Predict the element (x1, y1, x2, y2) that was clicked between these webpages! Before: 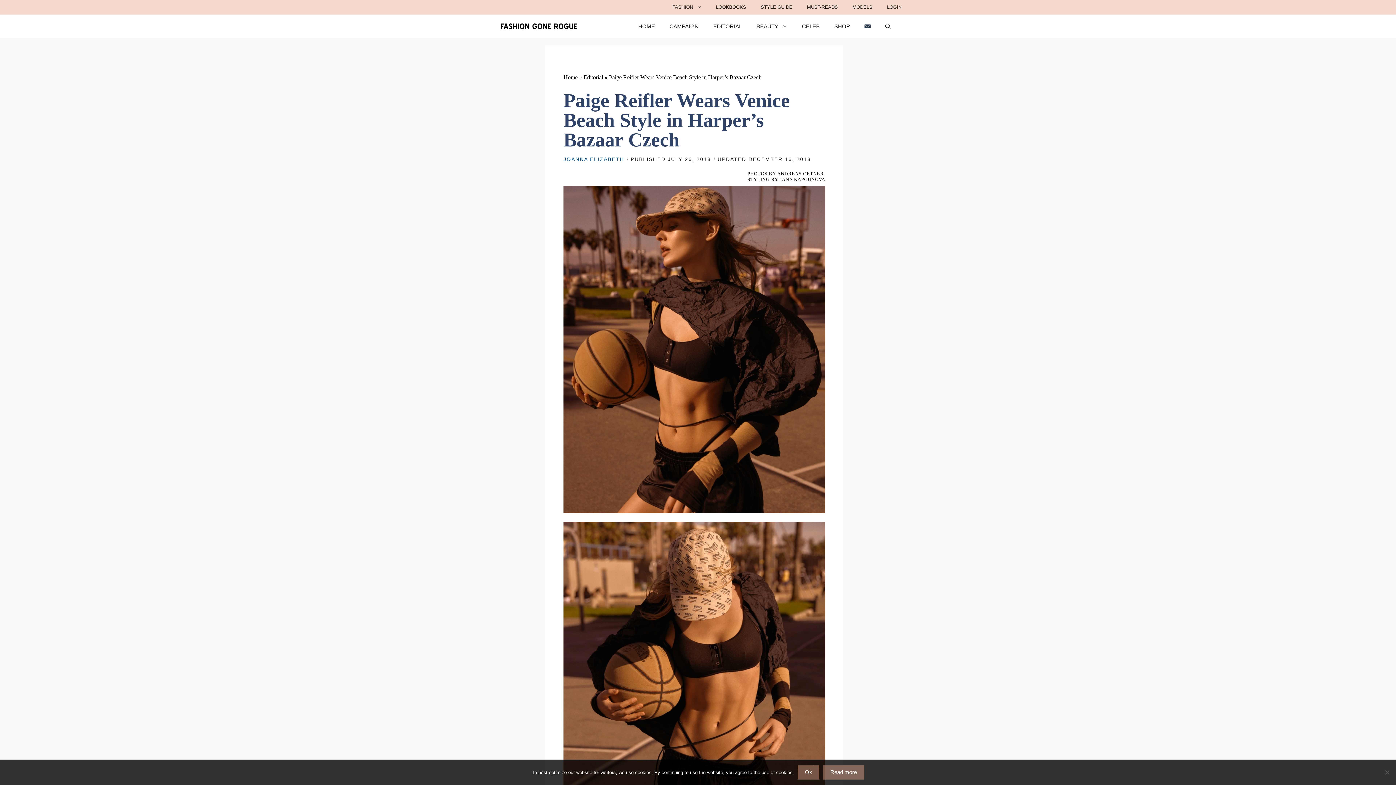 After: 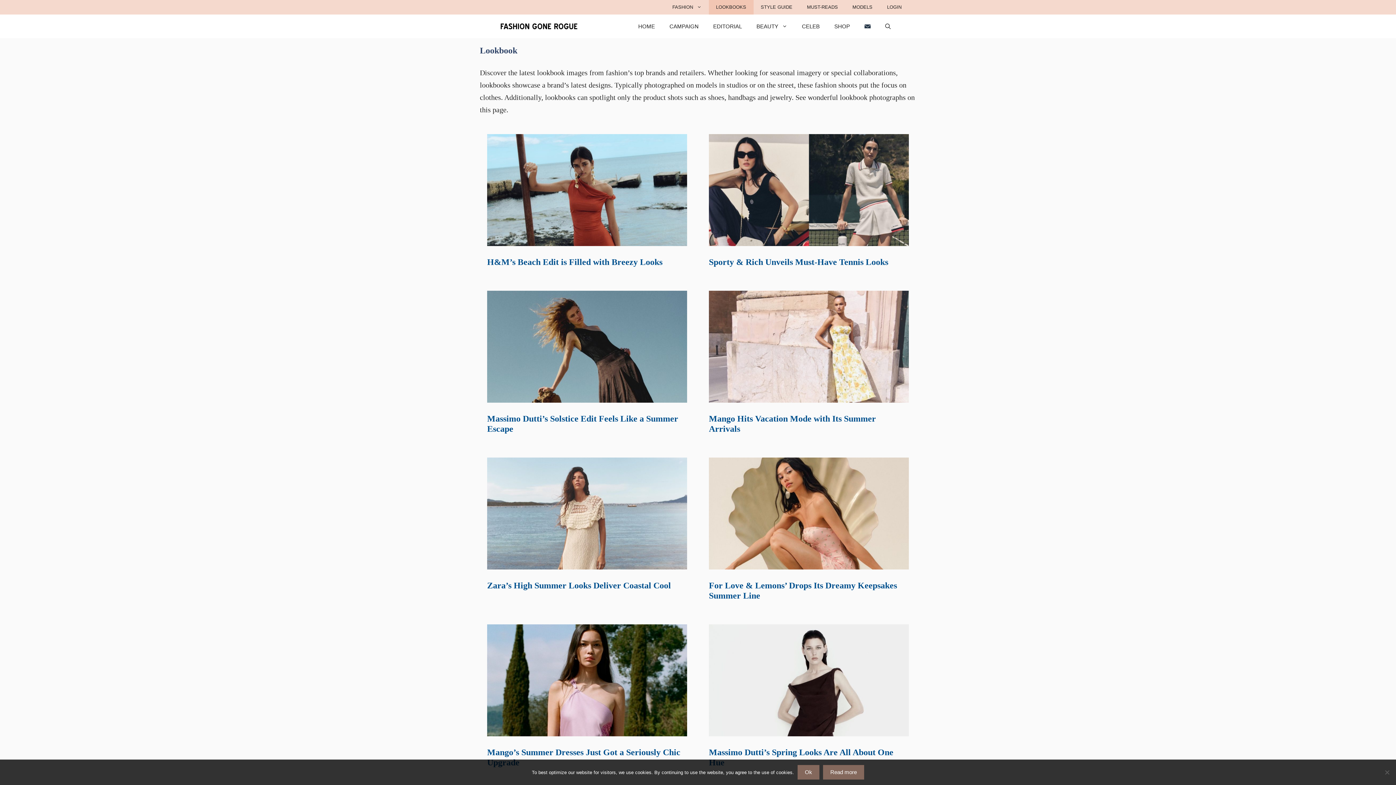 Action: bbox: (708, 0, 753, 14) label: LOOKBOOKS